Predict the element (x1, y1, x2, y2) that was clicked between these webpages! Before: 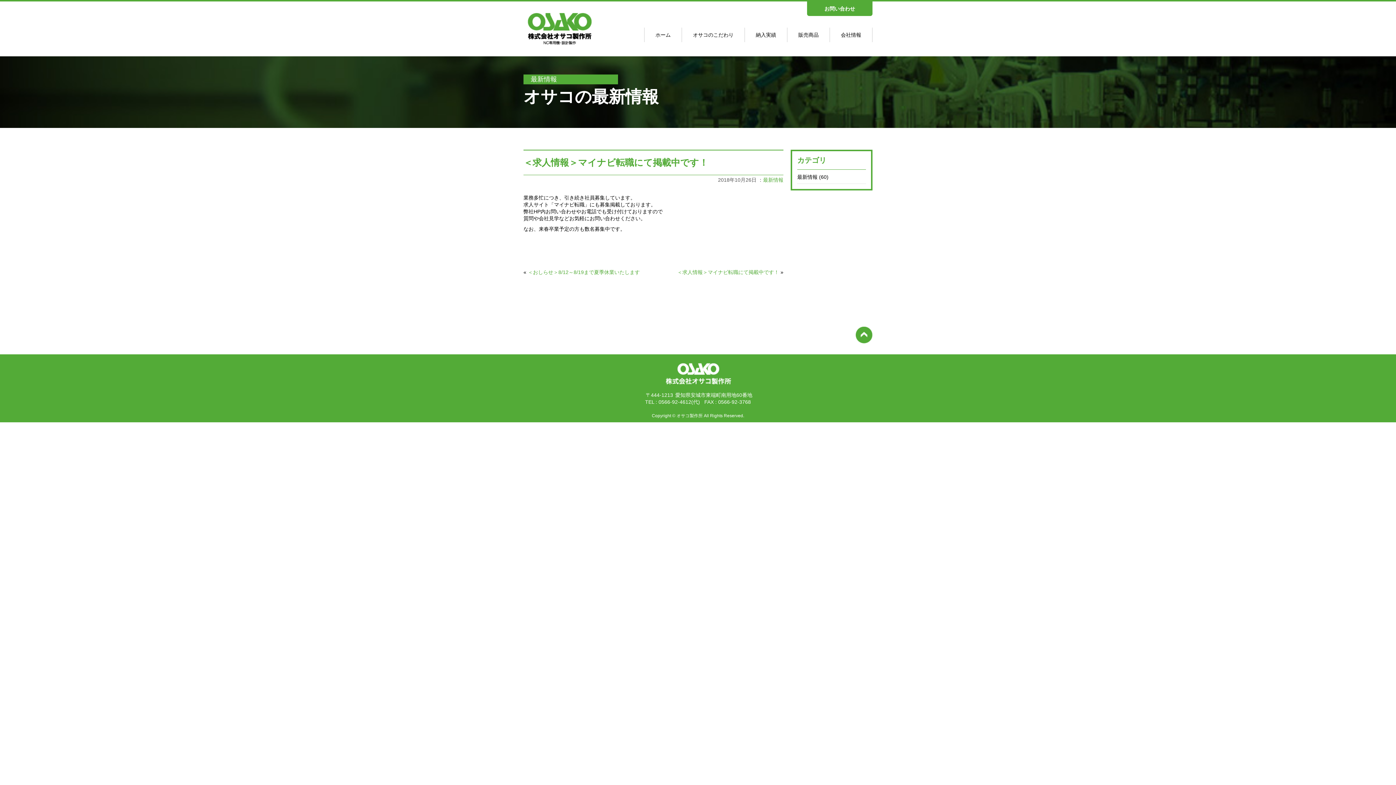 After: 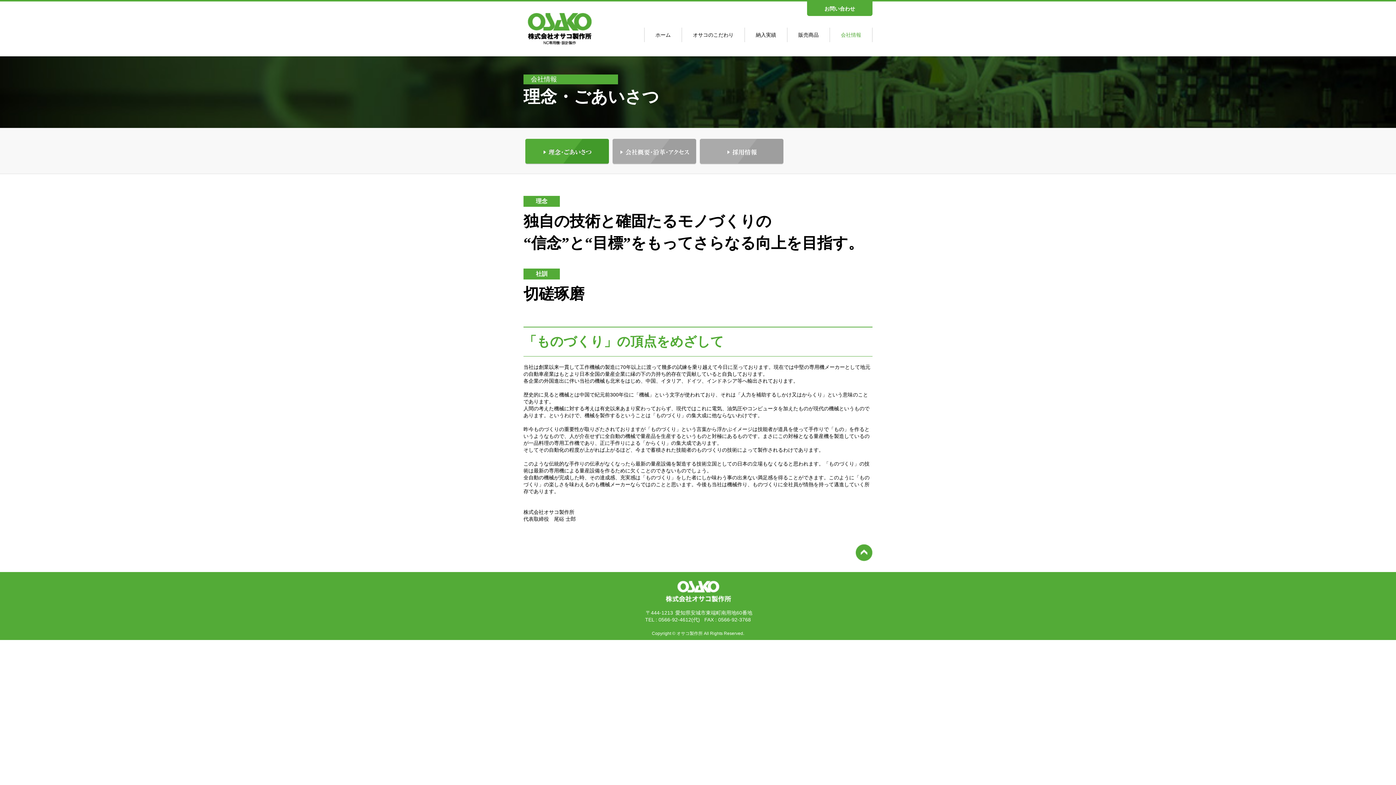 Action: label: 会社情報 bbox: (830, 27, 872, 42)